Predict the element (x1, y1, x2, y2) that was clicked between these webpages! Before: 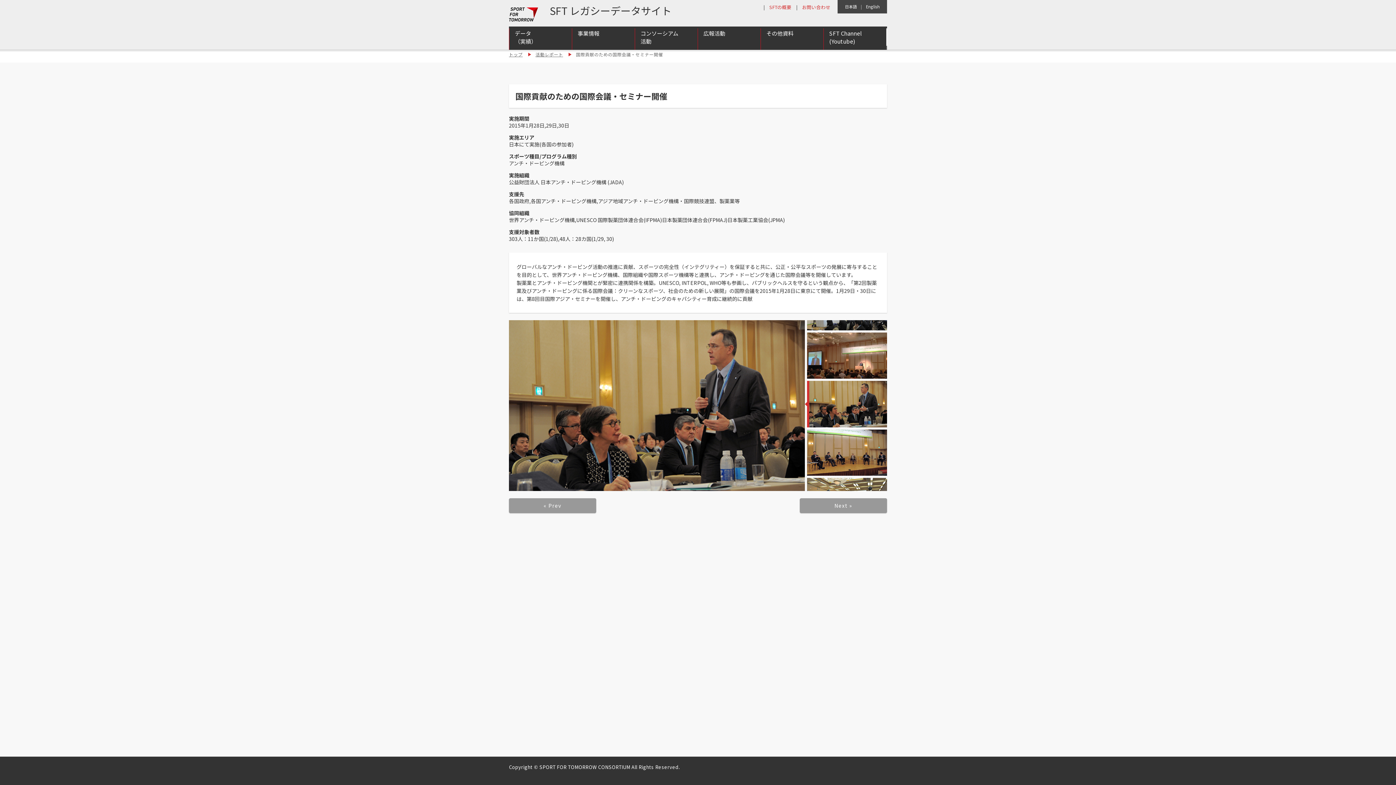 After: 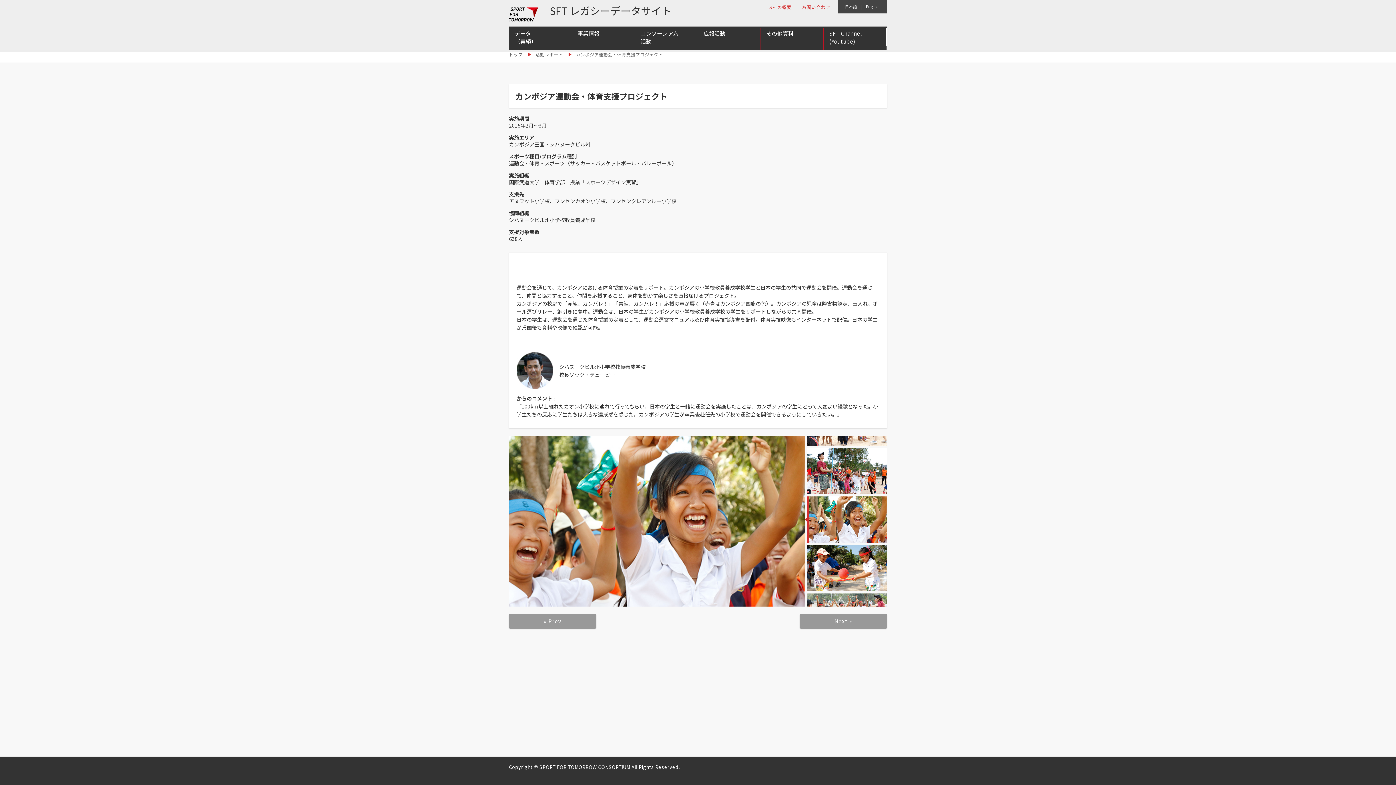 Action: label: « Prev bbox: (509, 498, 596, 513)